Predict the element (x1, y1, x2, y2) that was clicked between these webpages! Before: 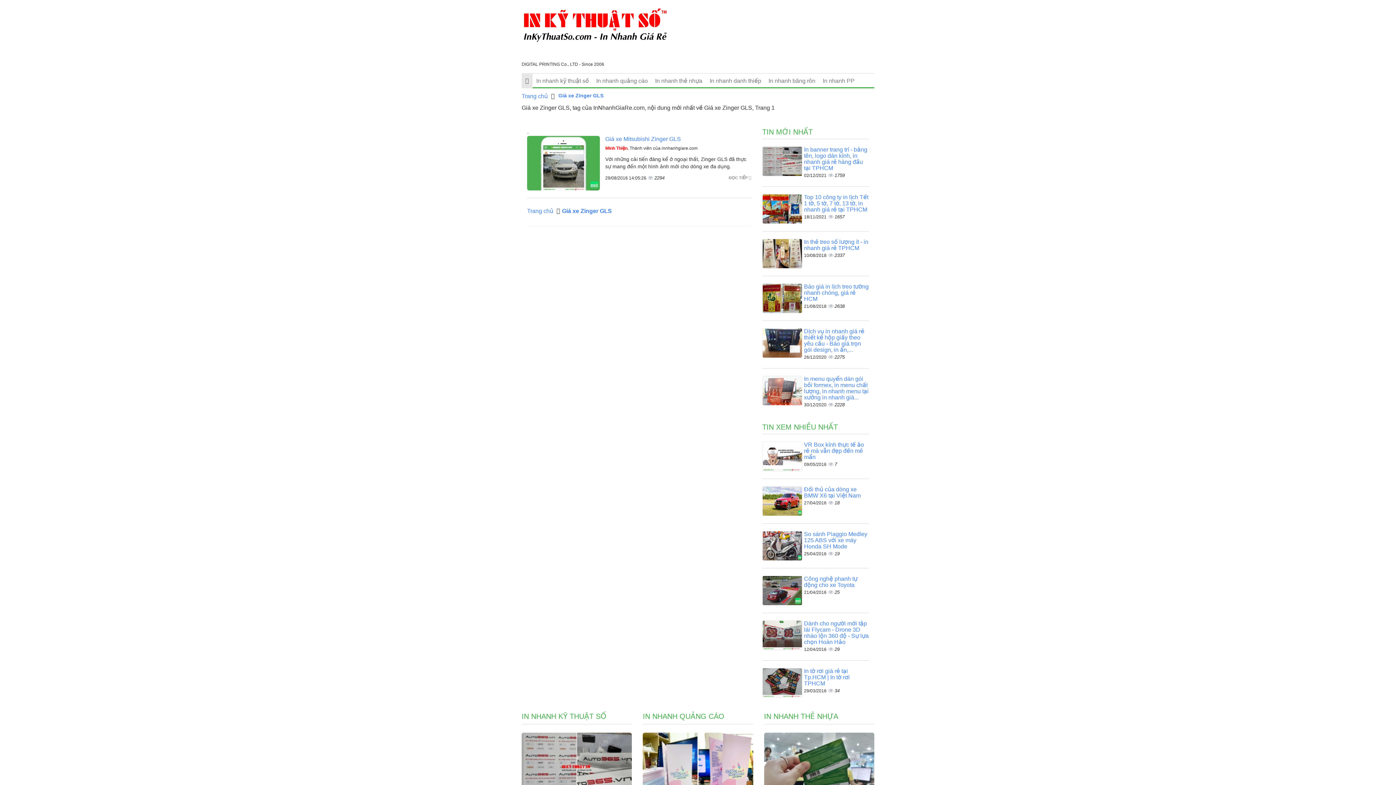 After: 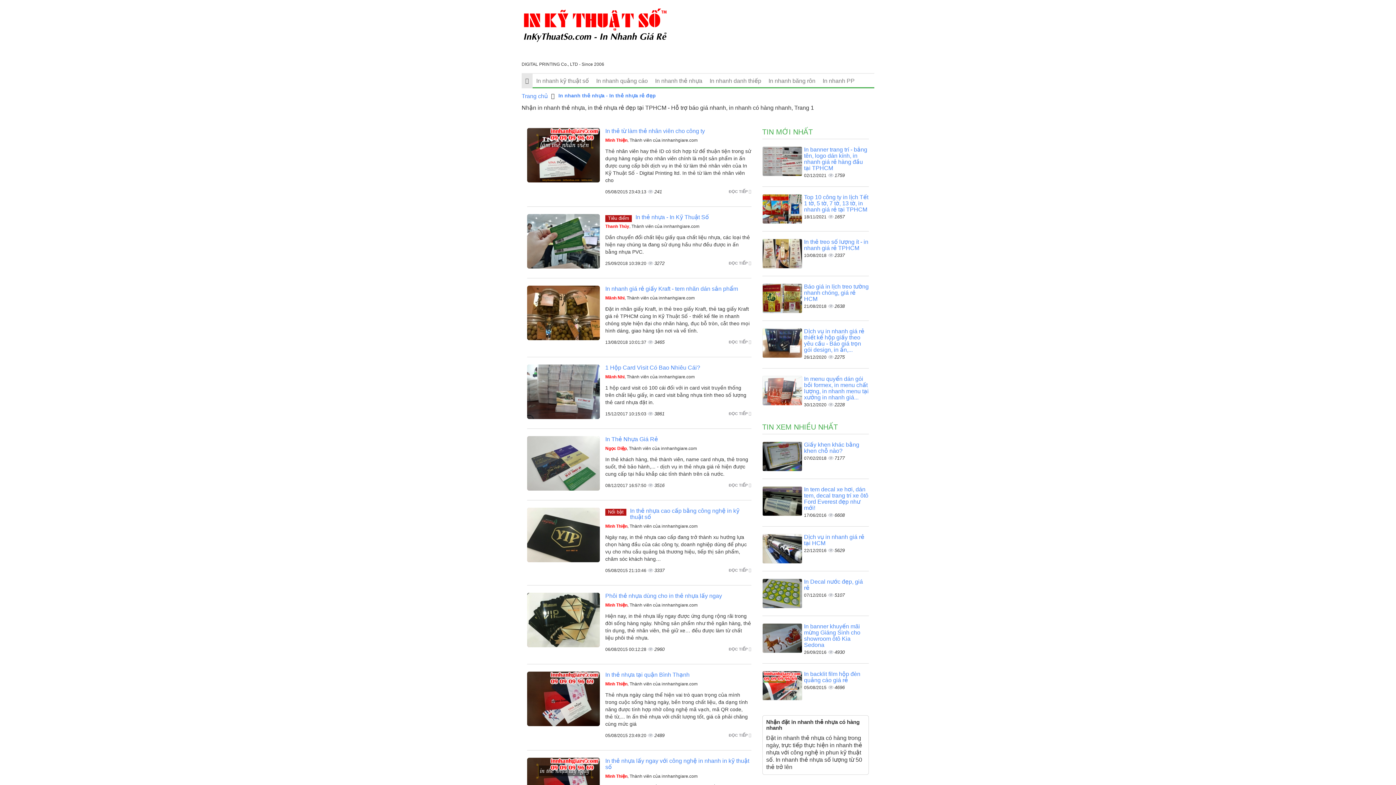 Action: bbox: (764, 712, 838, 720) label: IN NHANH THẺ NHỰA